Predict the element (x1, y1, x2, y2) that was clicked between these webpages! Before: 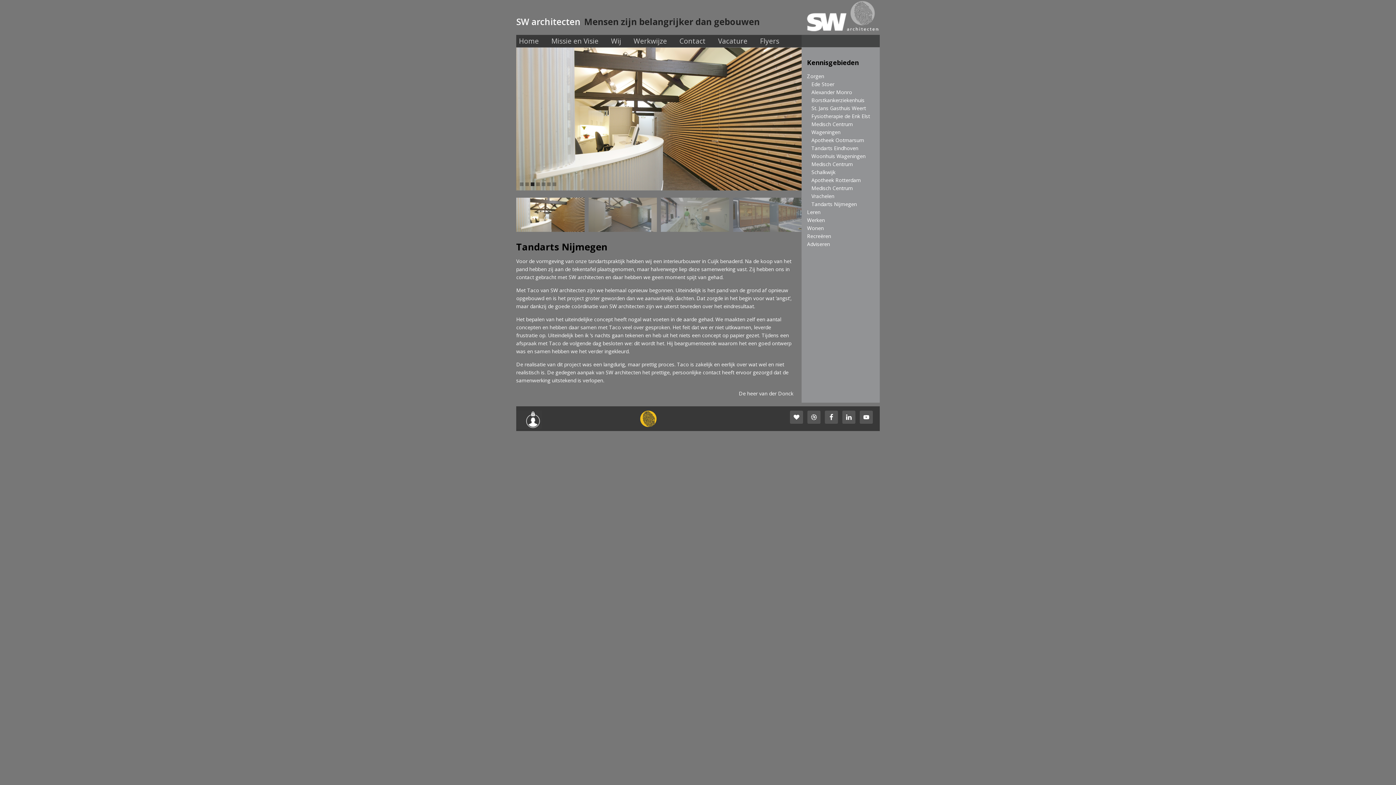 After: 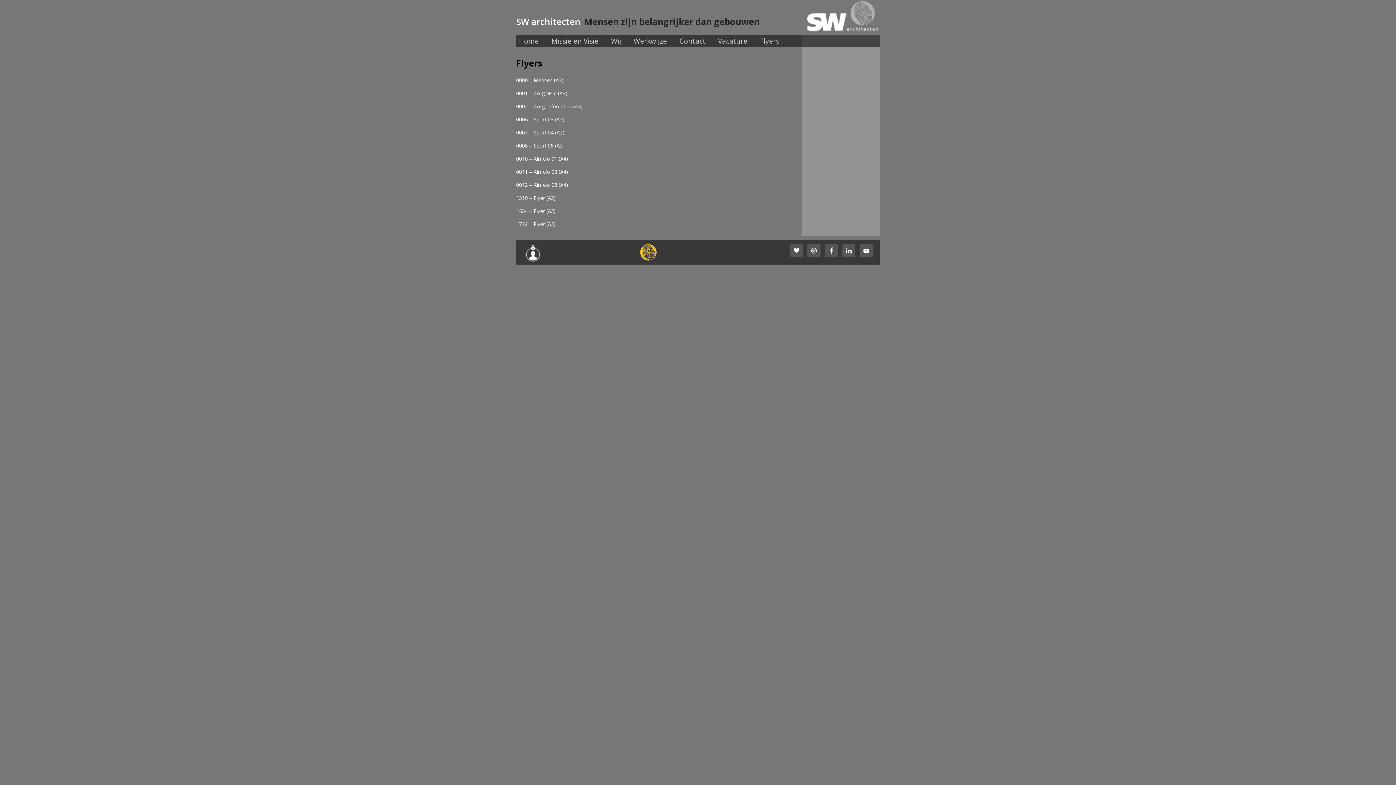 Action: label: Flyers bbox: (757, 35, 782, 47)